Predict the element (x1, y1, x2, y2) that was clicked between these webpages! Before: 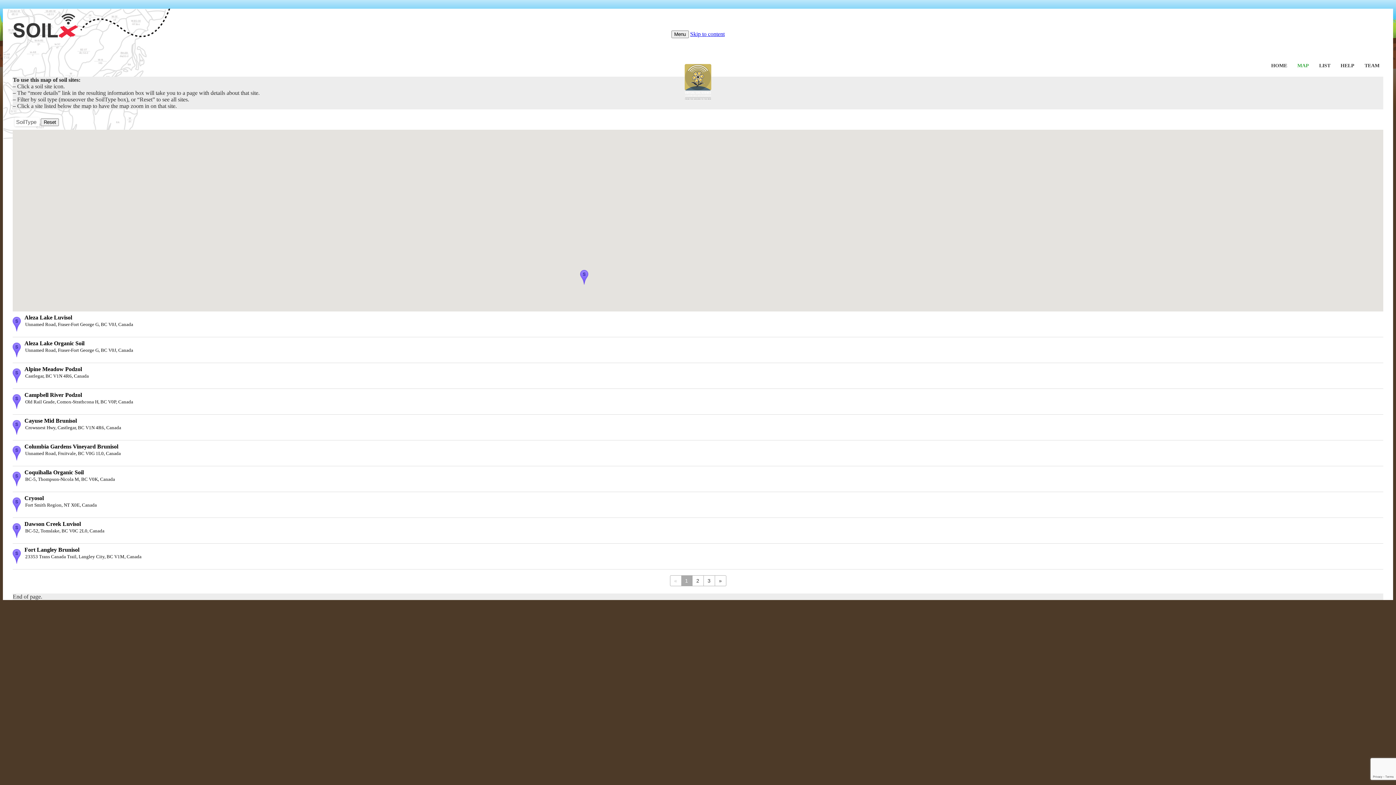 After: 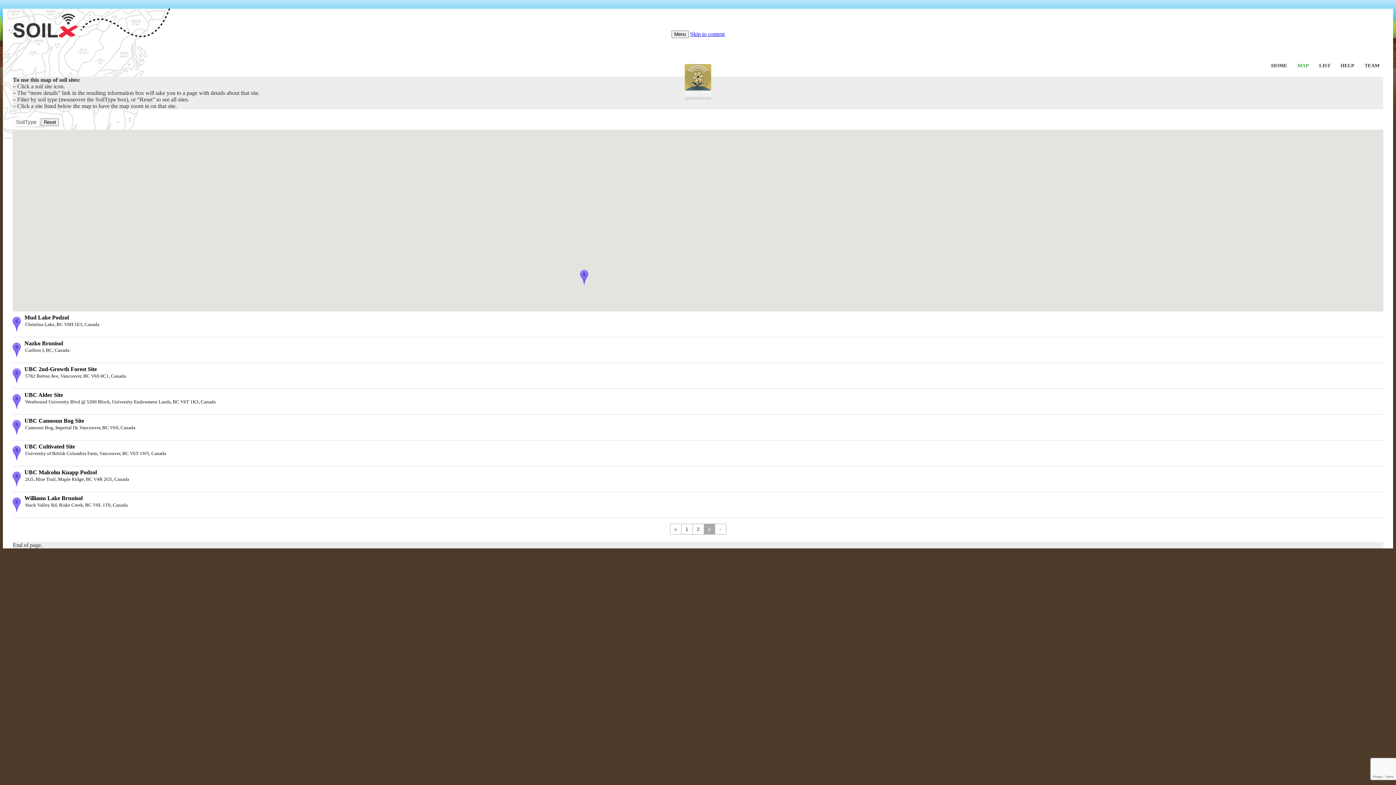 Action: label: 3 bbox: (703, 576, 714, 586)